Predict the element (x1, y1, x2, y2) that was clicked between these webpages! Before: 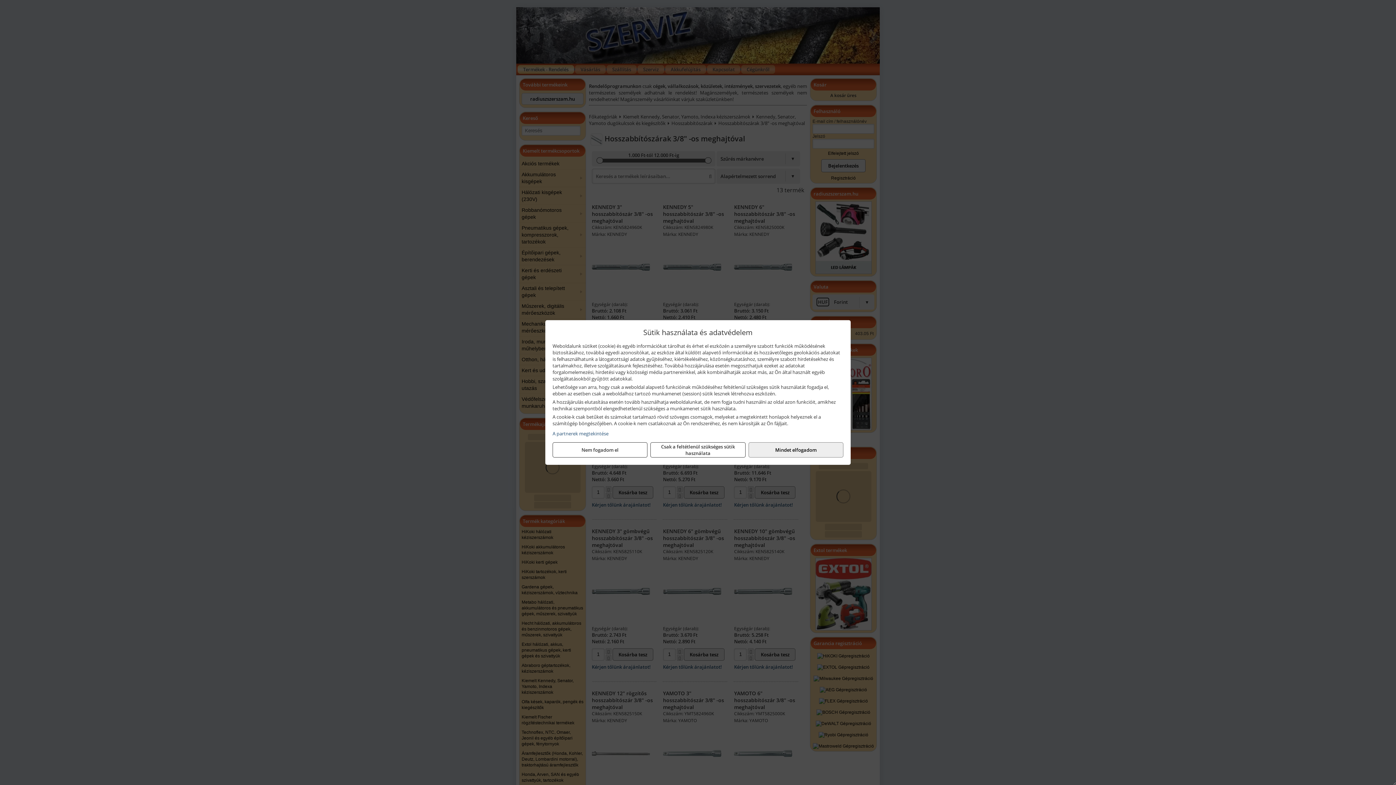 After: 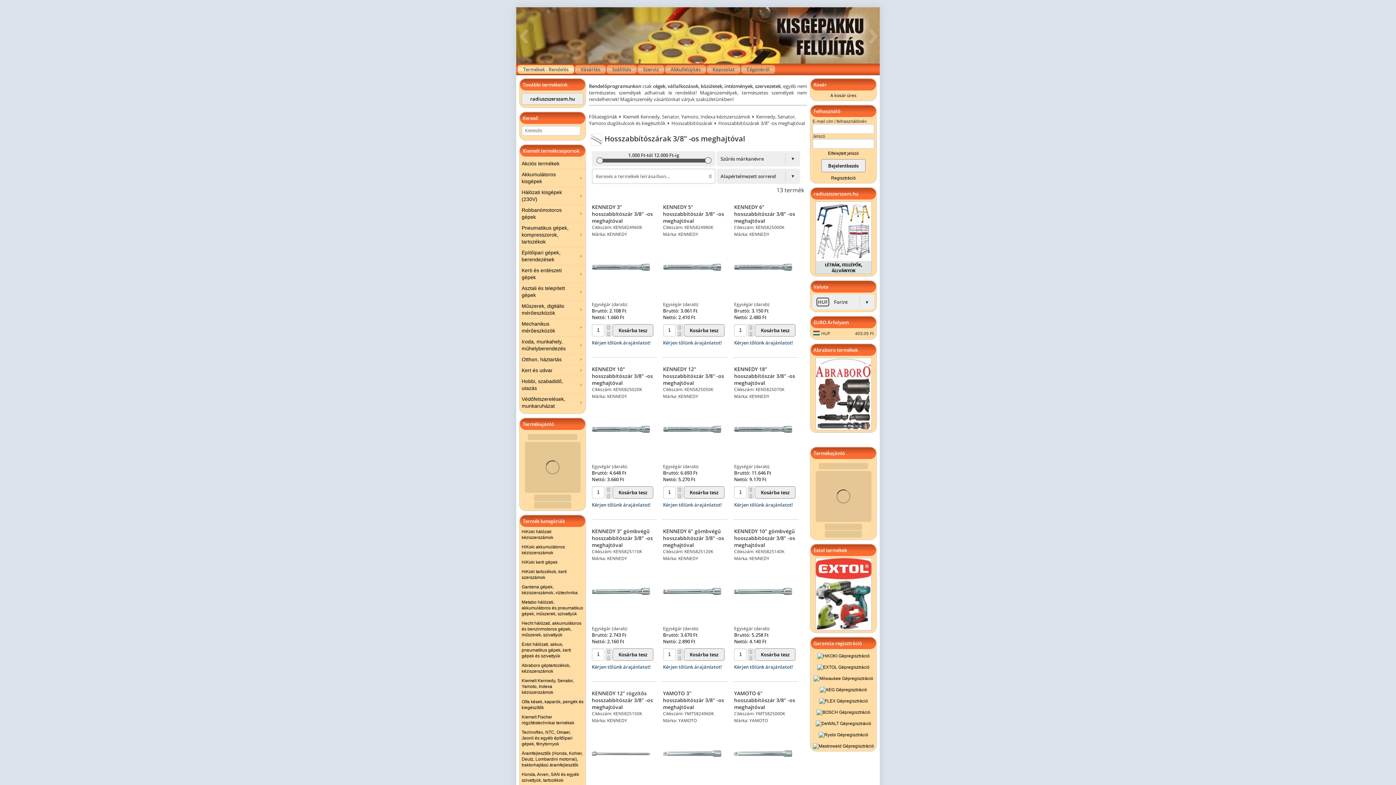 Action: label: Csak a feltétlenül szükséges sütik használata bbox: (650, 442, 745, 457)